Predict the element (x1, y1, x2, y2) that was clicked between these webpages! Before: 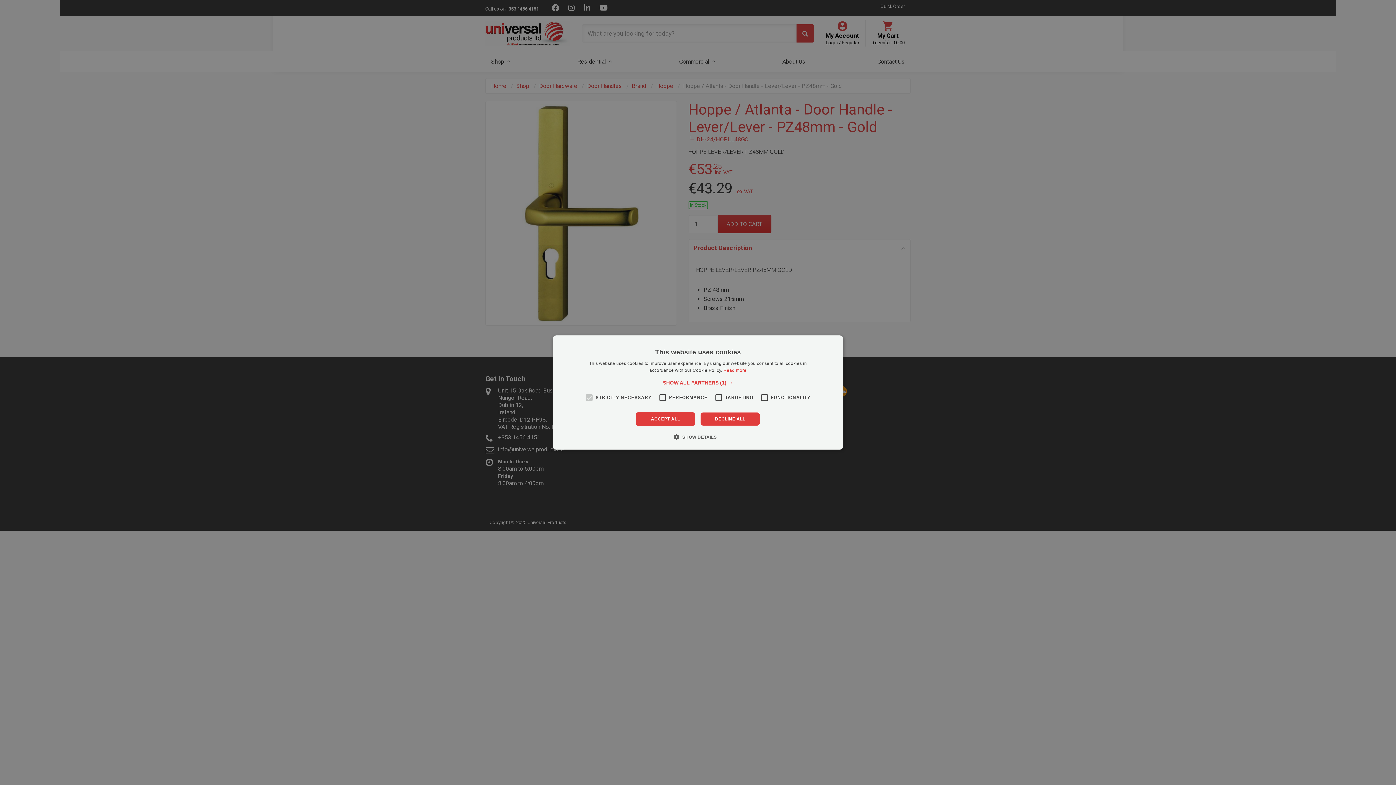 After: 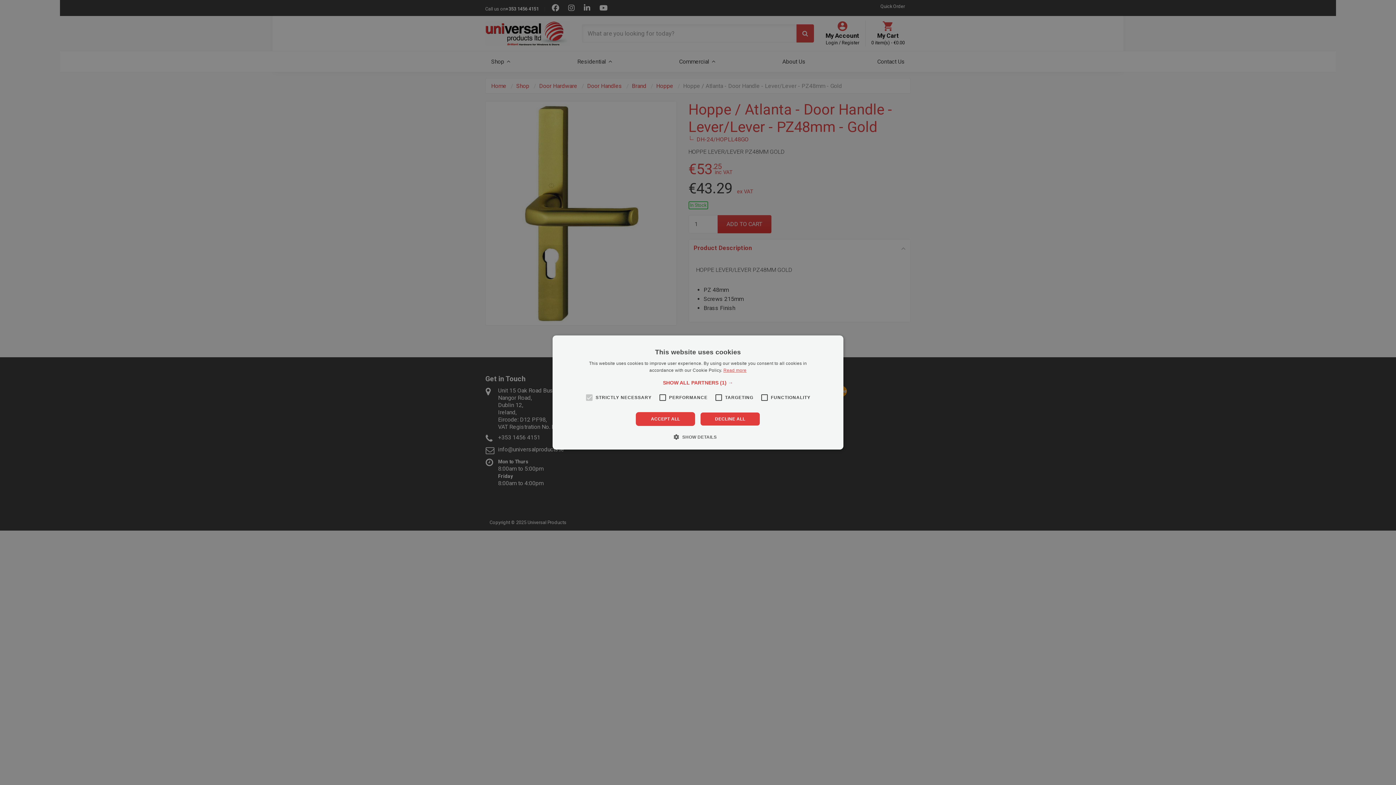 Action: bbox: (723, 368, 746, 373) label: Read more, opens a new window